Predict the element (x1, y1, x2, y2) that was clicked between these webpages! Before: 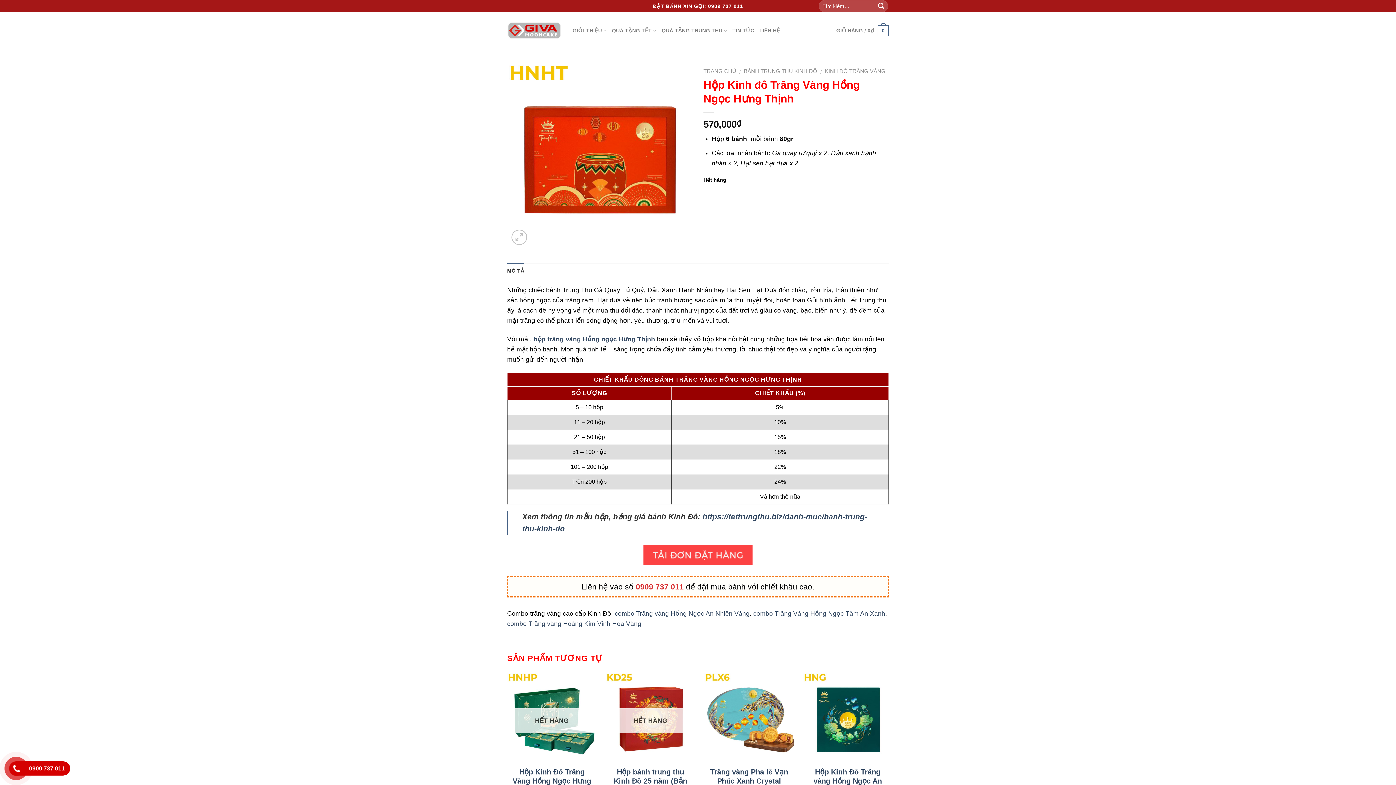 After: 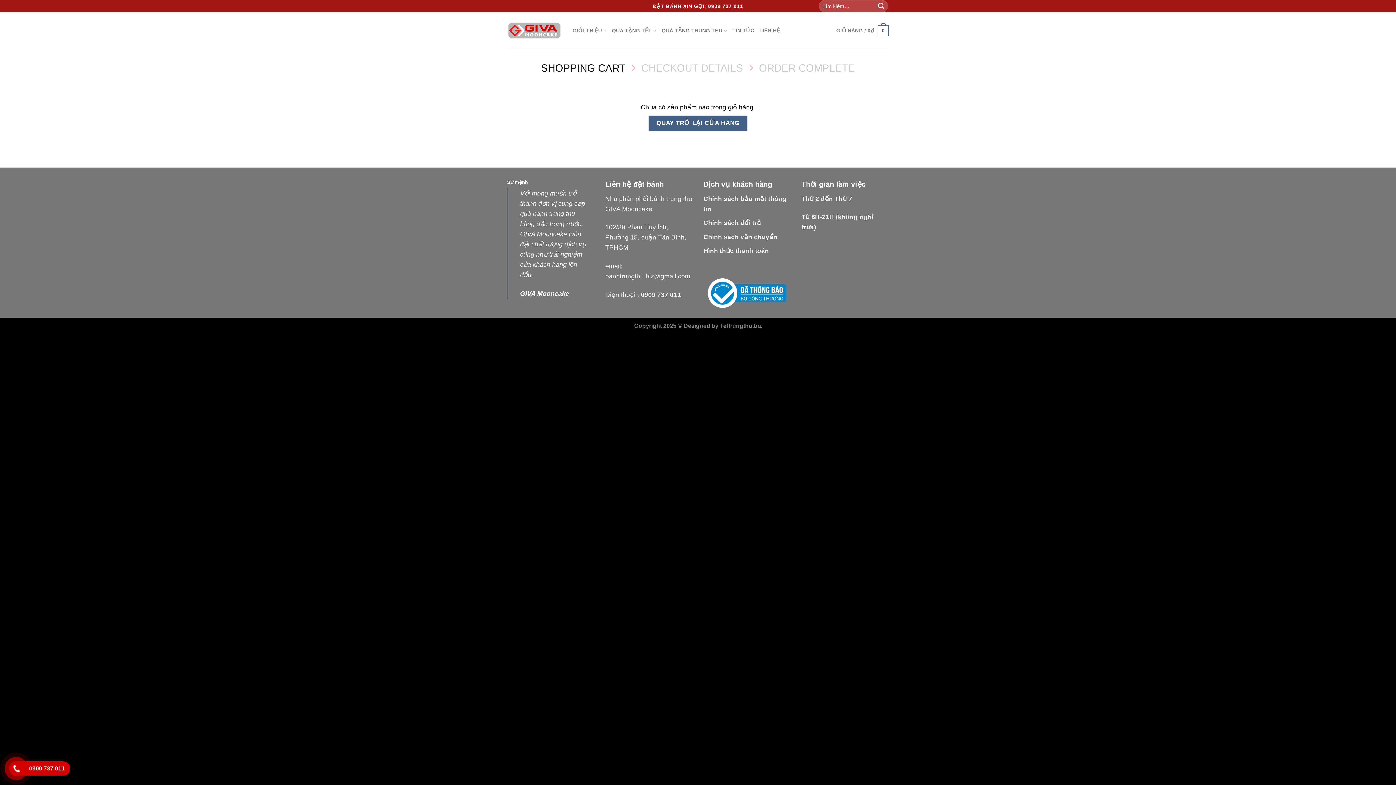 Action: bbox: (836, 19, 889, 41) label: GIỎ HÀNG / 0₫
0